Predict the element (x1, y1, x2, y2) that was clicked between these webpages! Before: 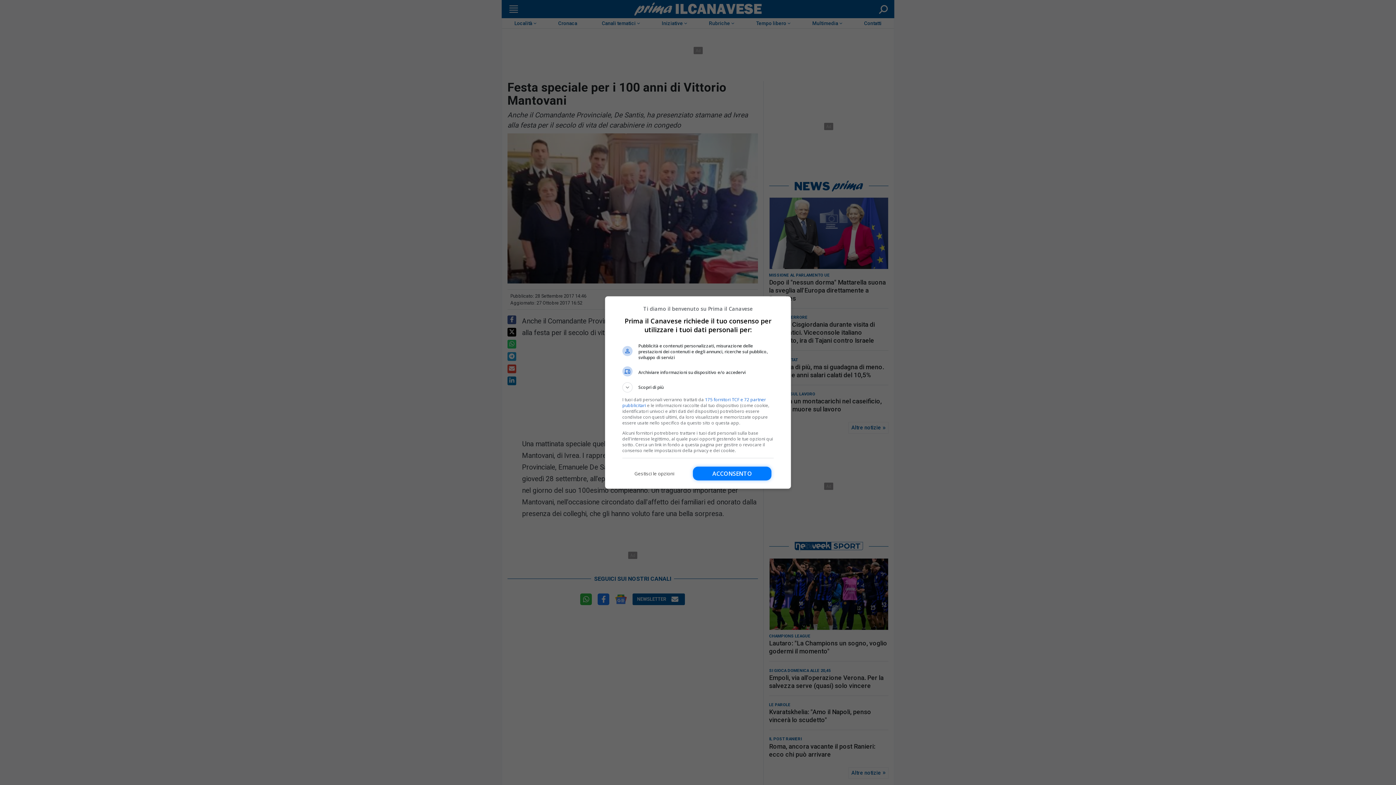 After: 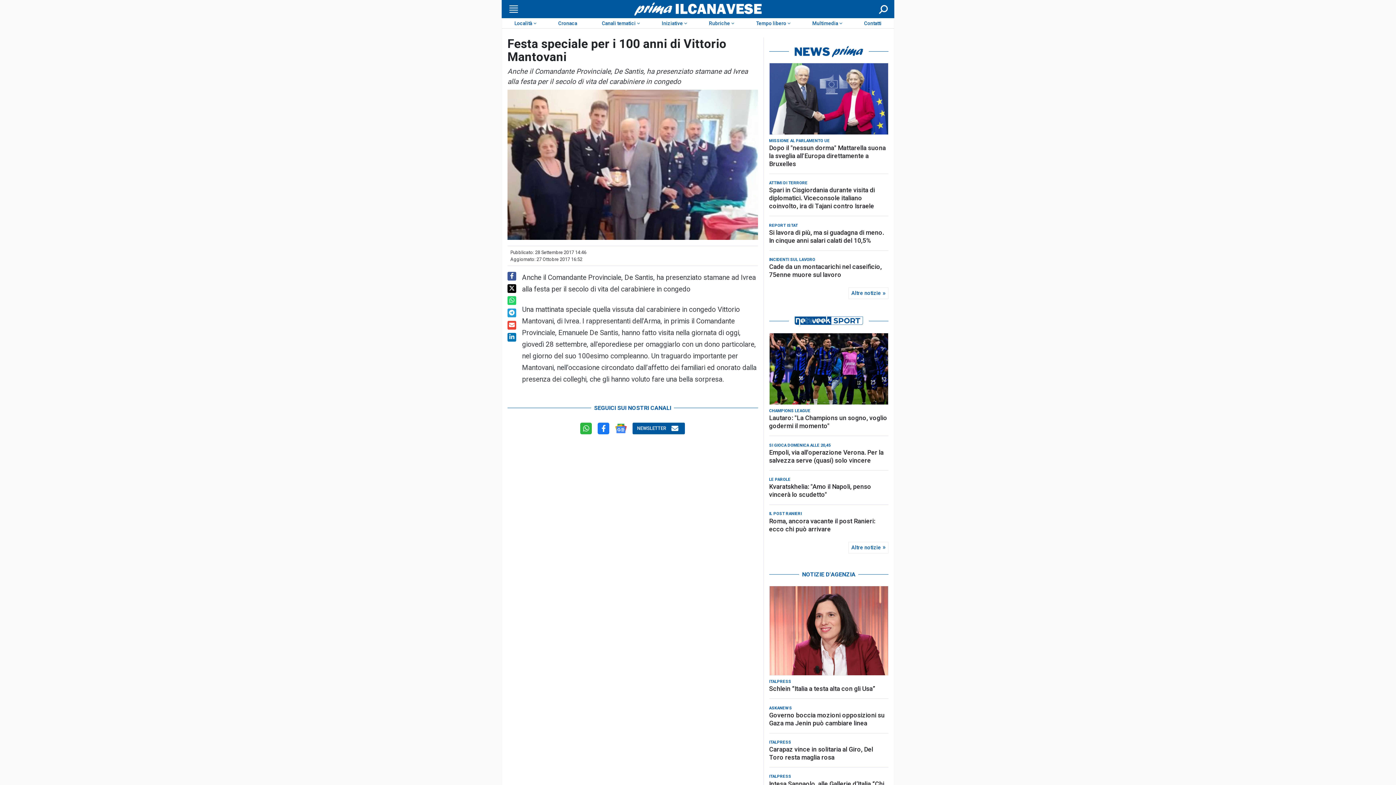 Action: label: Acconsento bbox: (693, 466, 771, 480)